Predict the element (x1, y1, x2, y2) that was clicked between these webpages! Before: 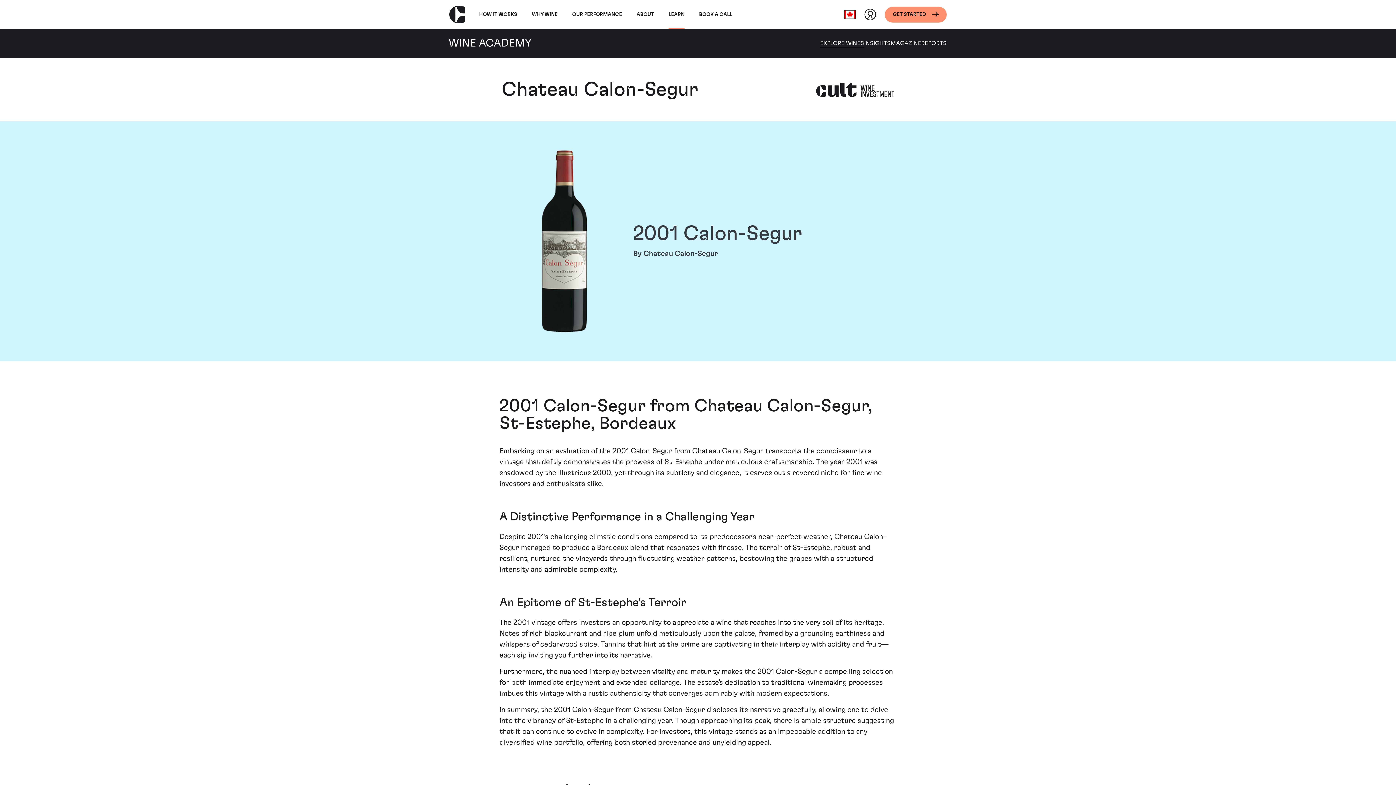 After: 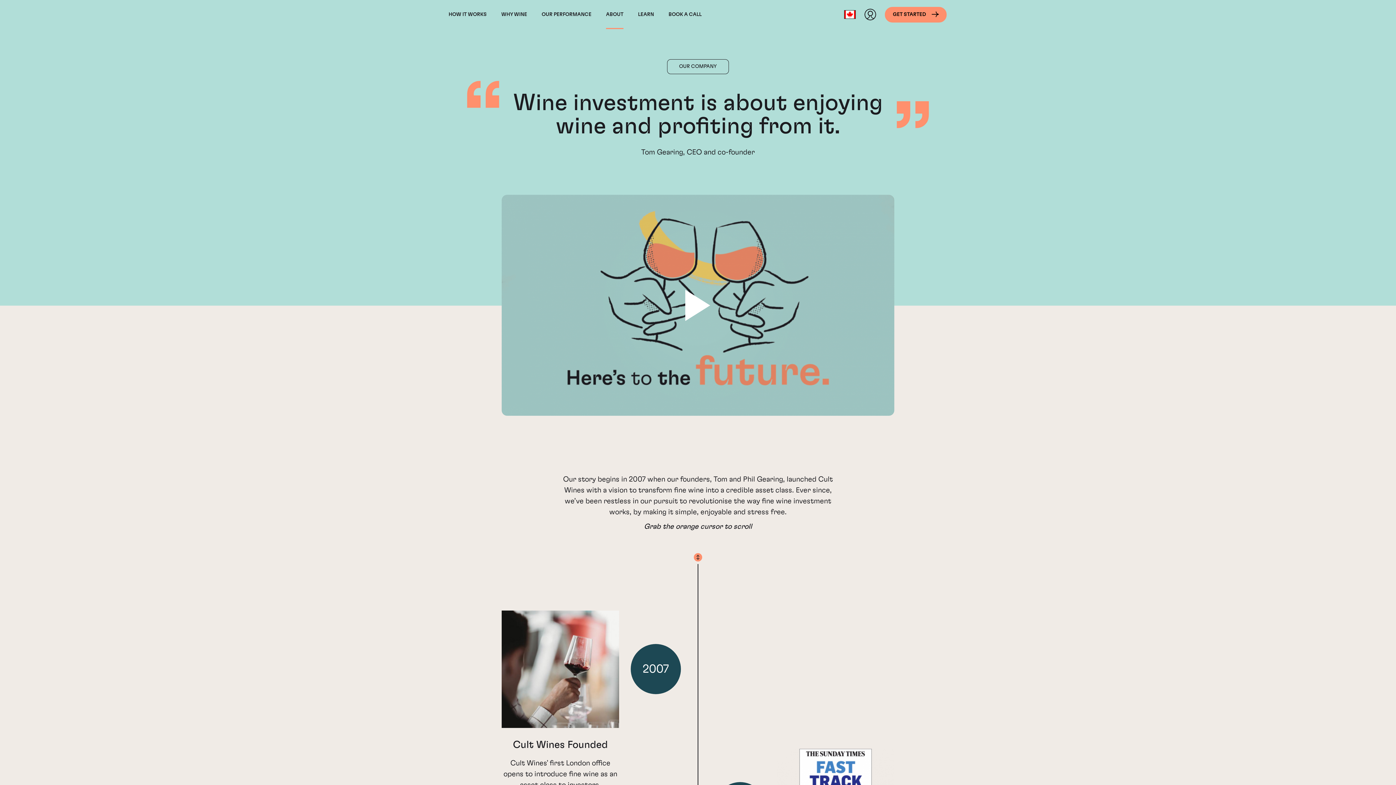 Action: label: ABOUT bbox: (636, 0, 654, 29)